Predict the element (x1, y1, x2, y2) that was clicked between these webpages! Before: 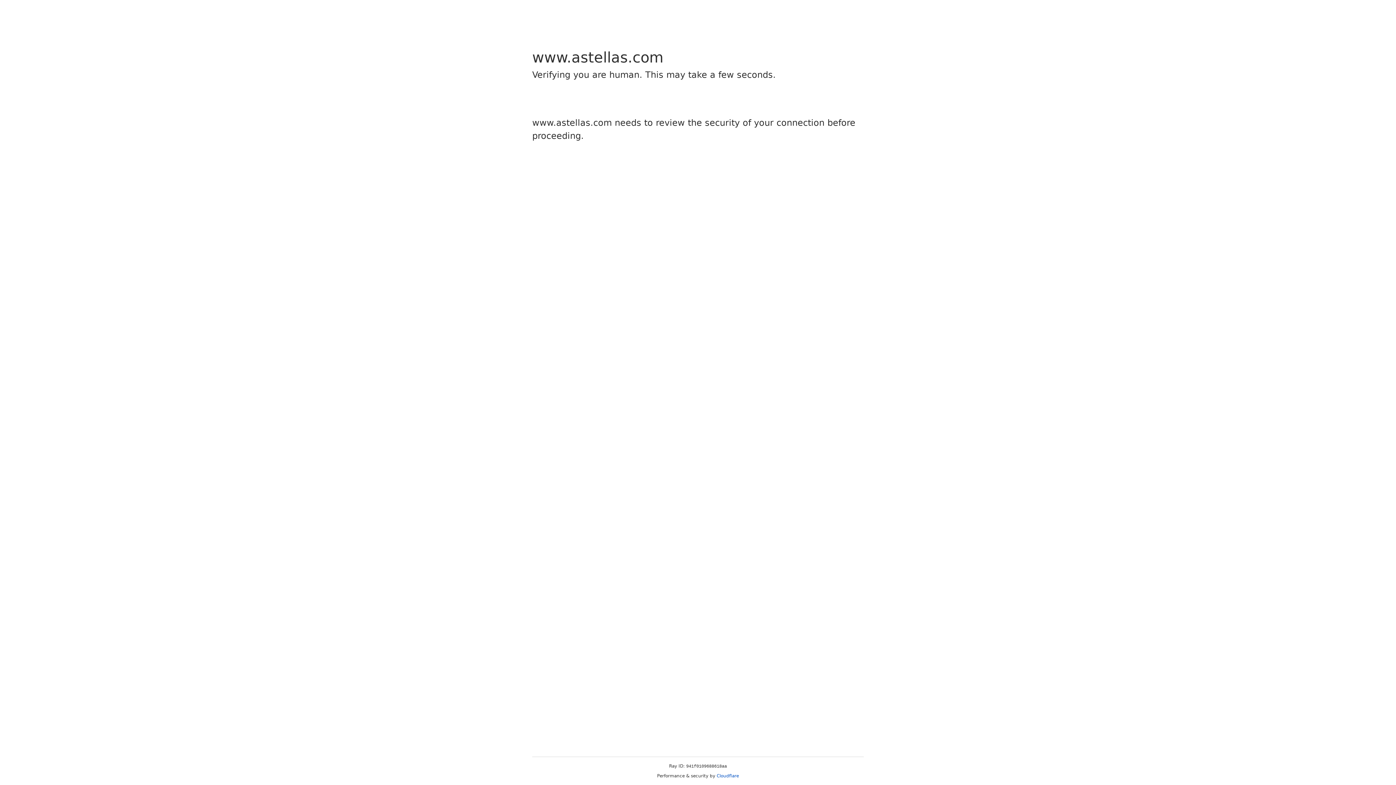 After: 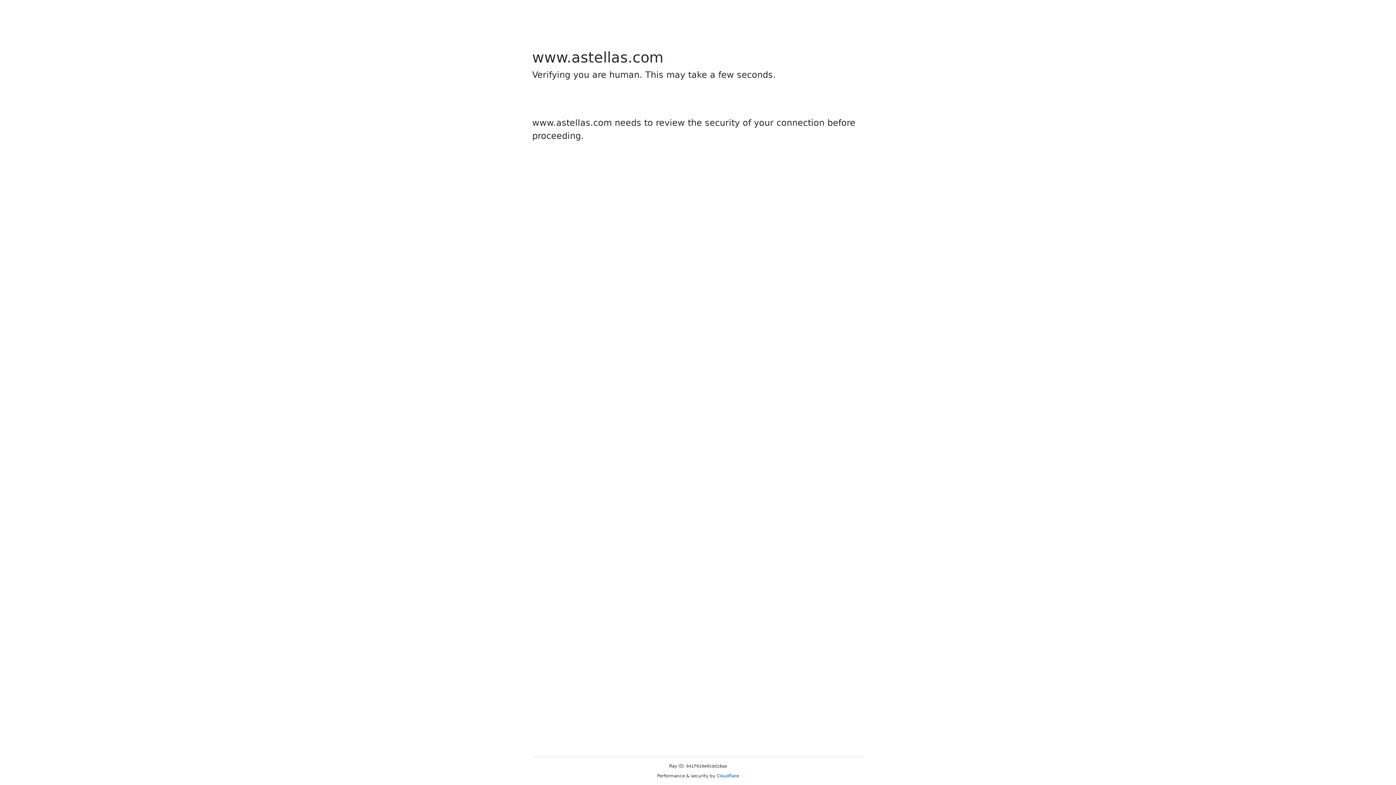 Action: label: Cloudflare bbox: (716, 773, 739, 778)